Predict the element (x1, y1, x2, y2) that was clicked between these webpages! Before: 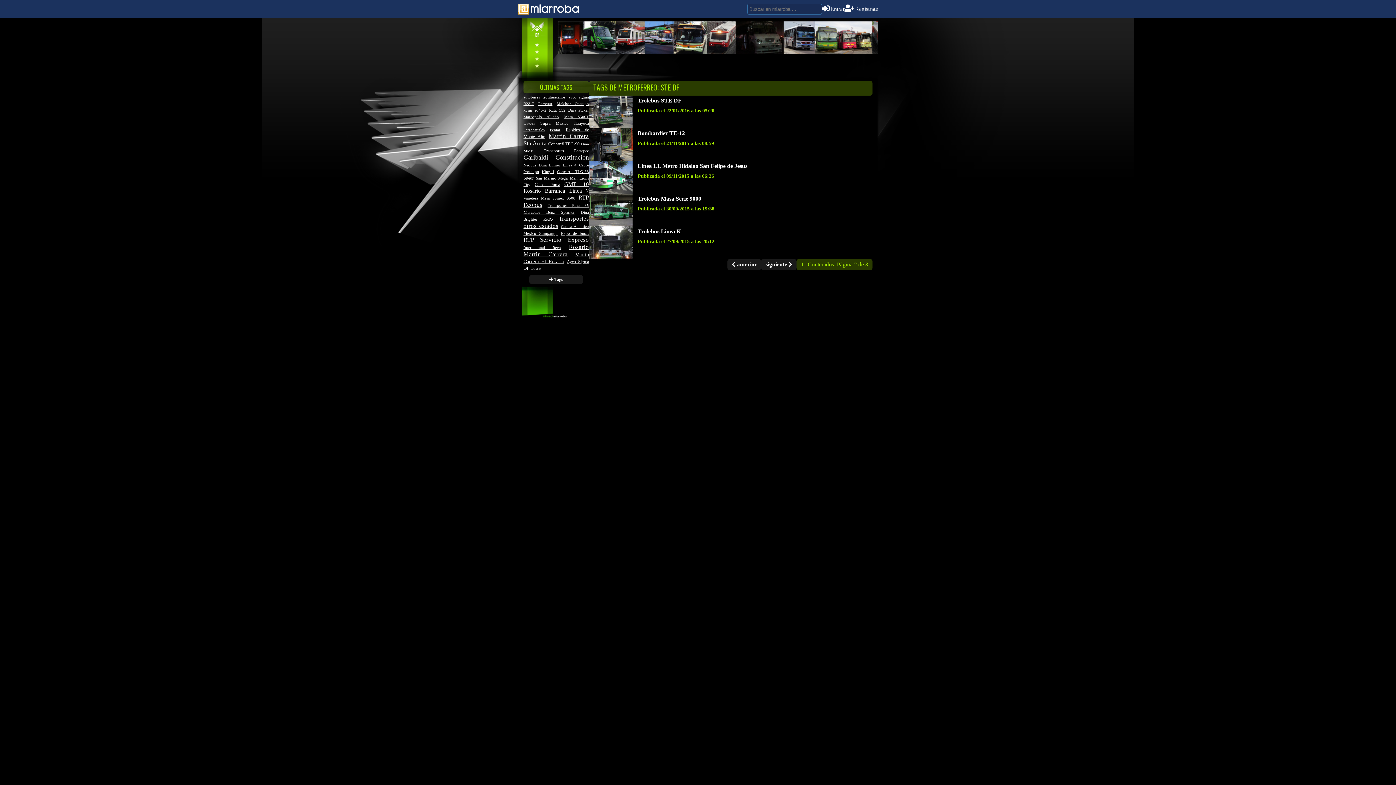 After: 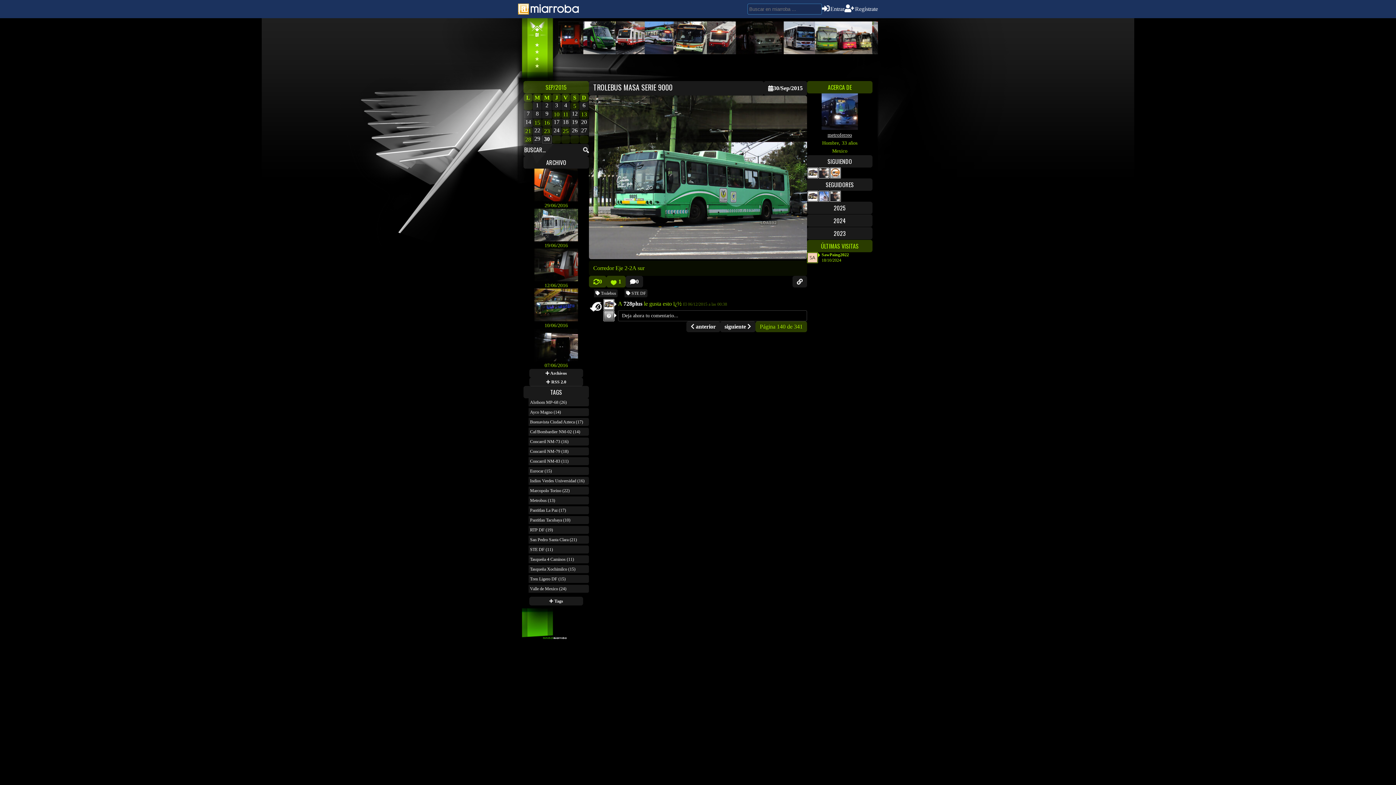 Action: bbox: (589, 193, 637, 226)